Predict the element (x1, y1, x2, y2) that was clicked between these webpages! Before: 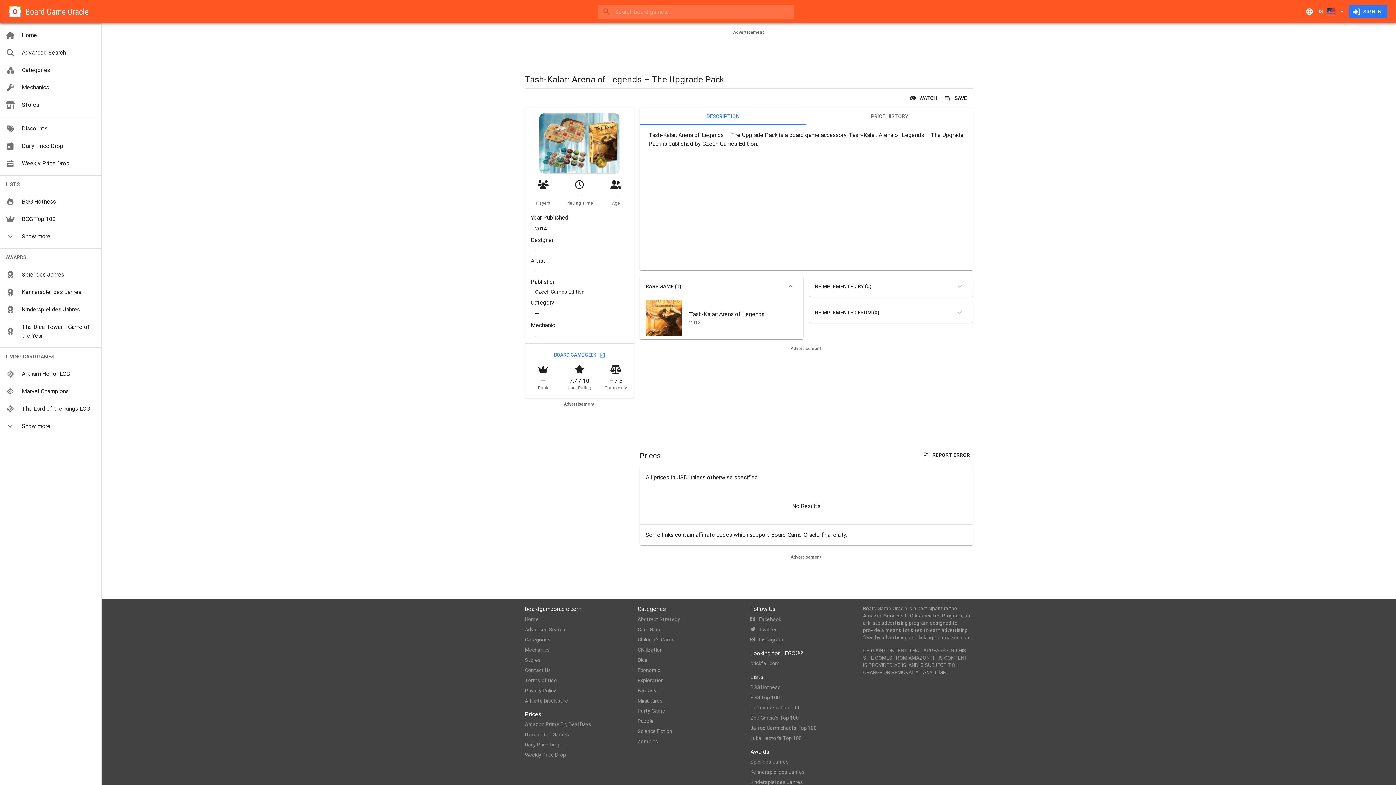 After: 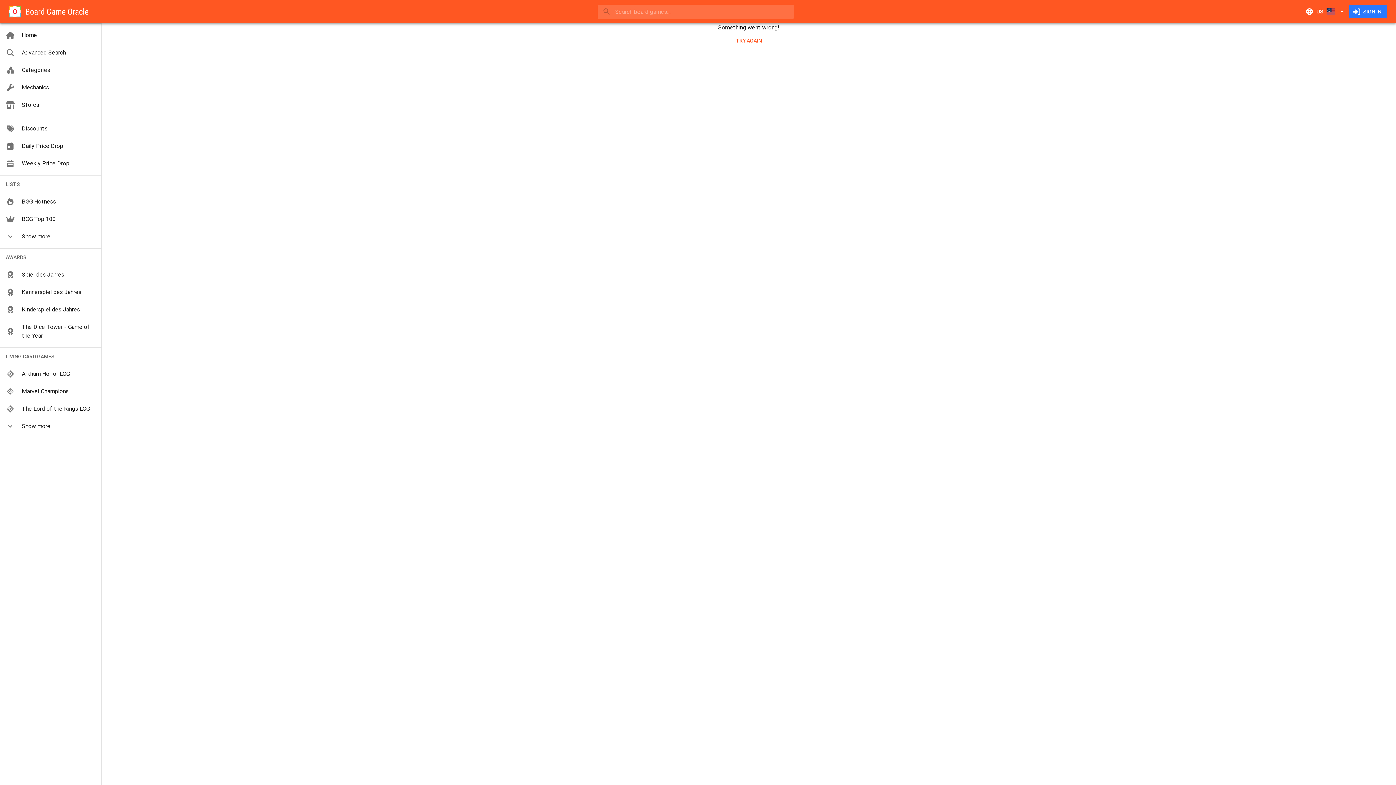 Action: label: Zee Garcia's Top 100 bbox: (750, 714, 798, 721)